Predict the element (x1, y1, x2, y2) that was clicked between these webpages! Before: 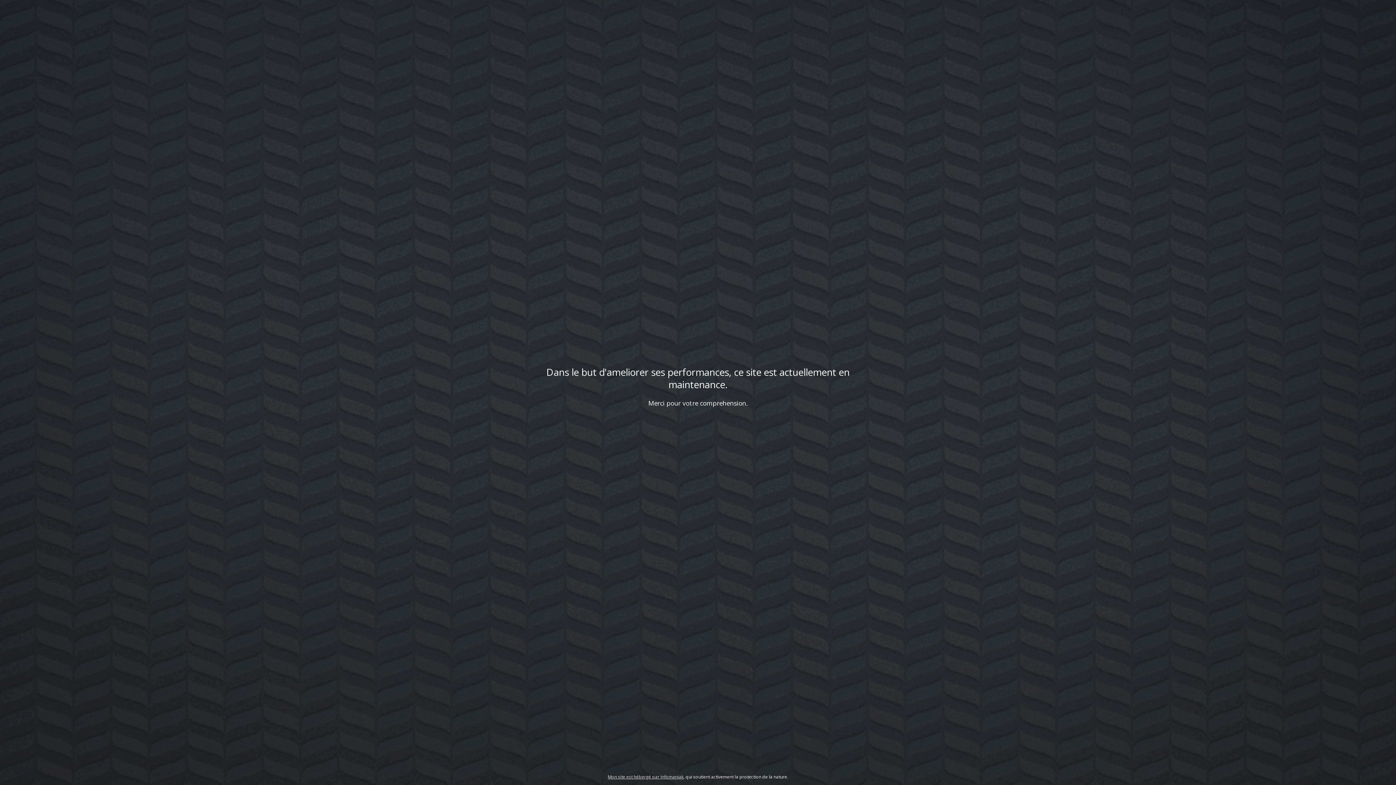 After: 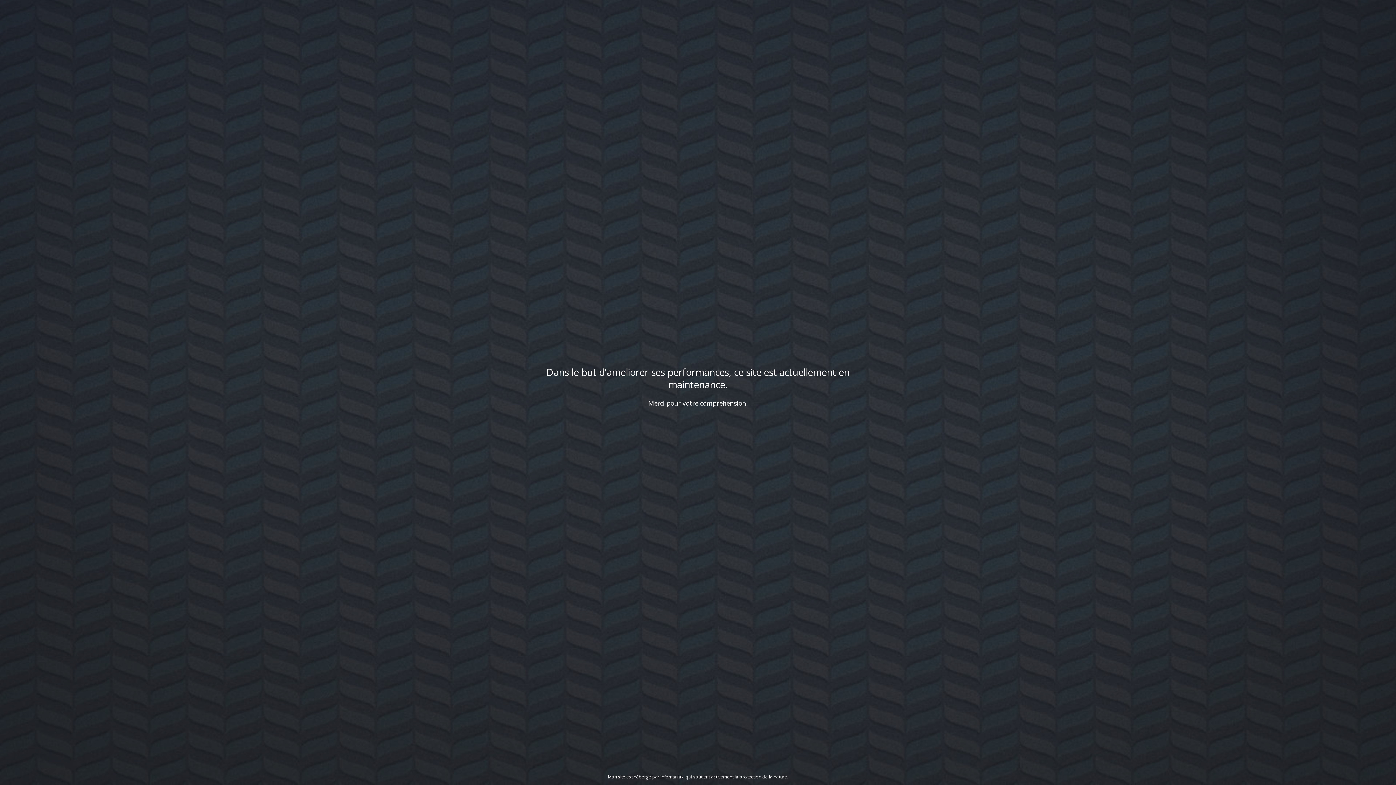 Action: bbox: (608, 774, 683, 780) label: Mon site est hébergé par Infomaniak